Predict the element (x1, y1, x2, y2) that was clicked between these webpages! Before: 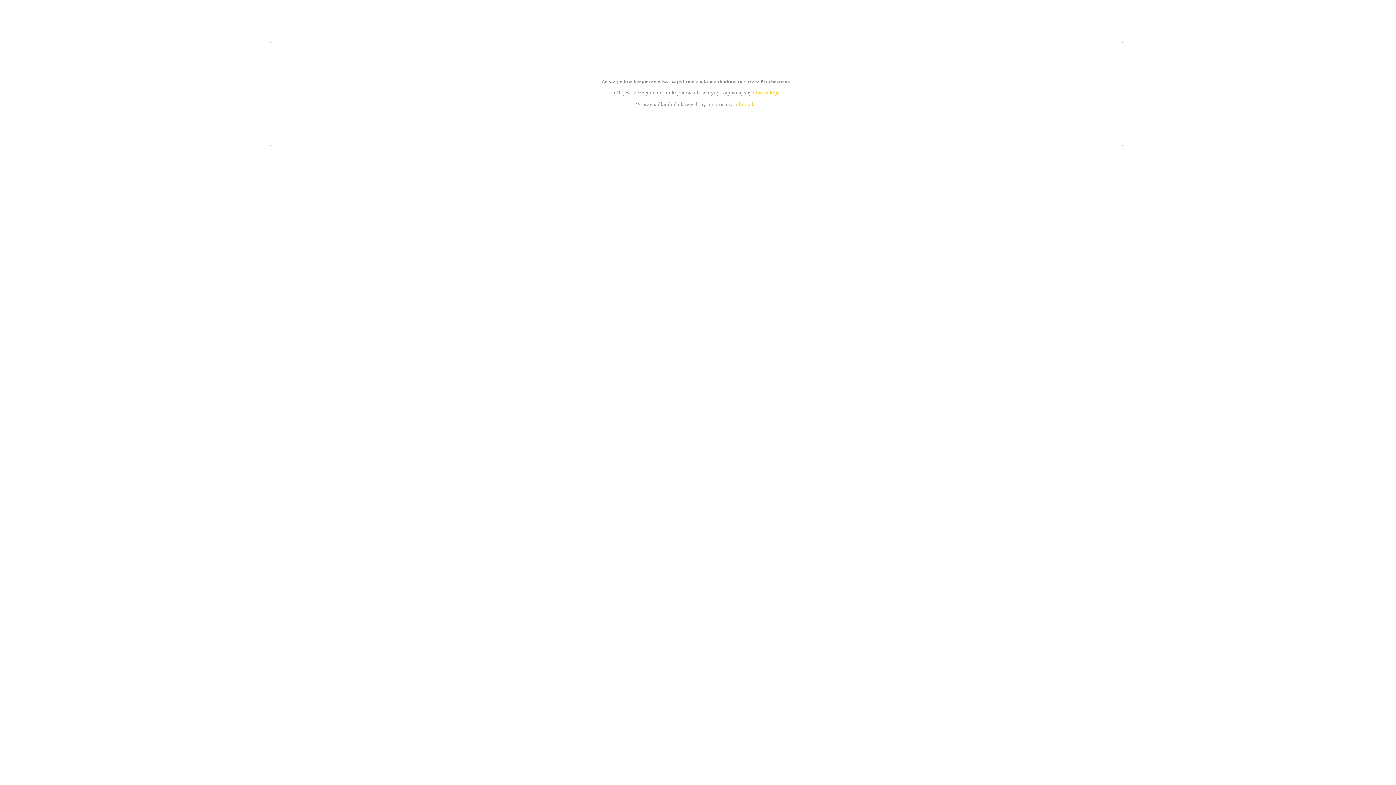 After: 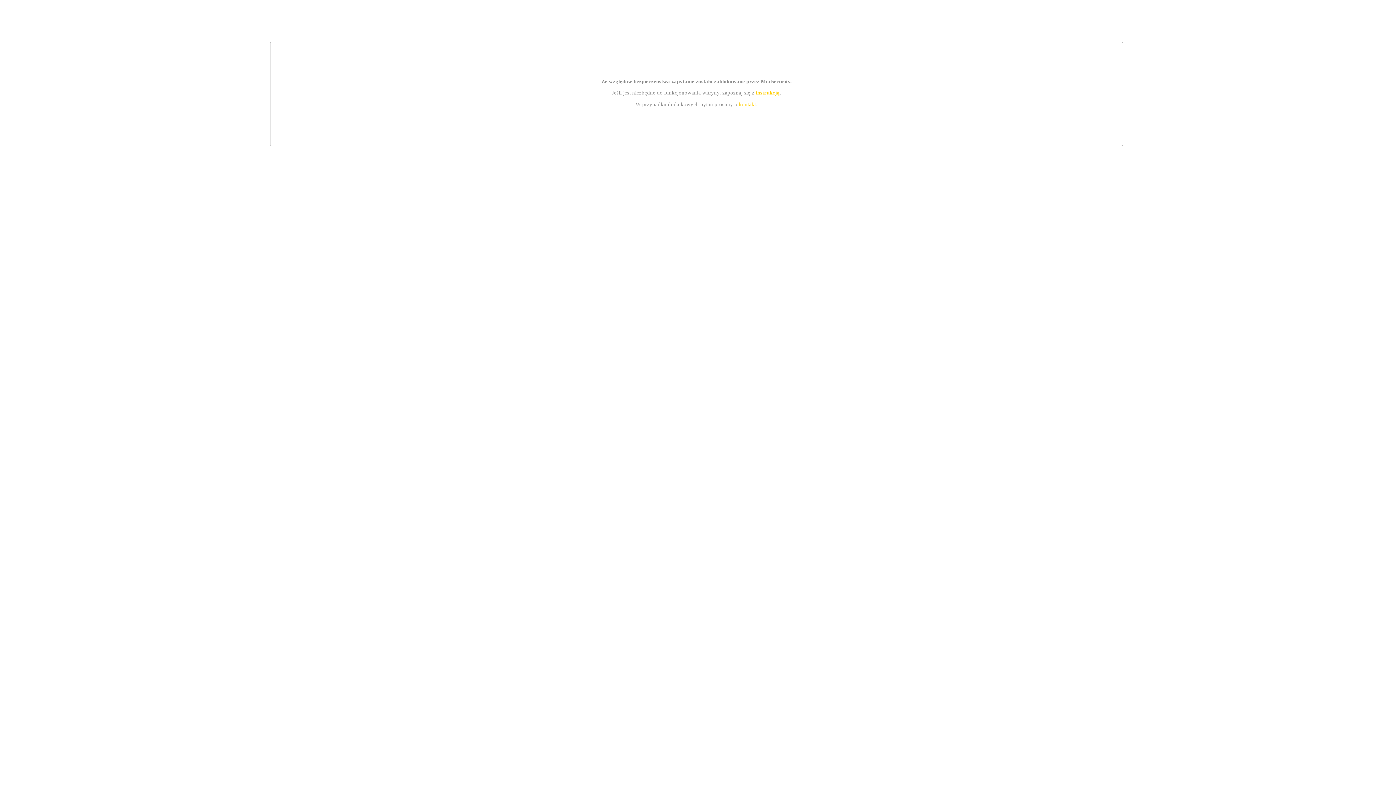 Action: bbox: (739, 101, 756, 107) label: kontakt